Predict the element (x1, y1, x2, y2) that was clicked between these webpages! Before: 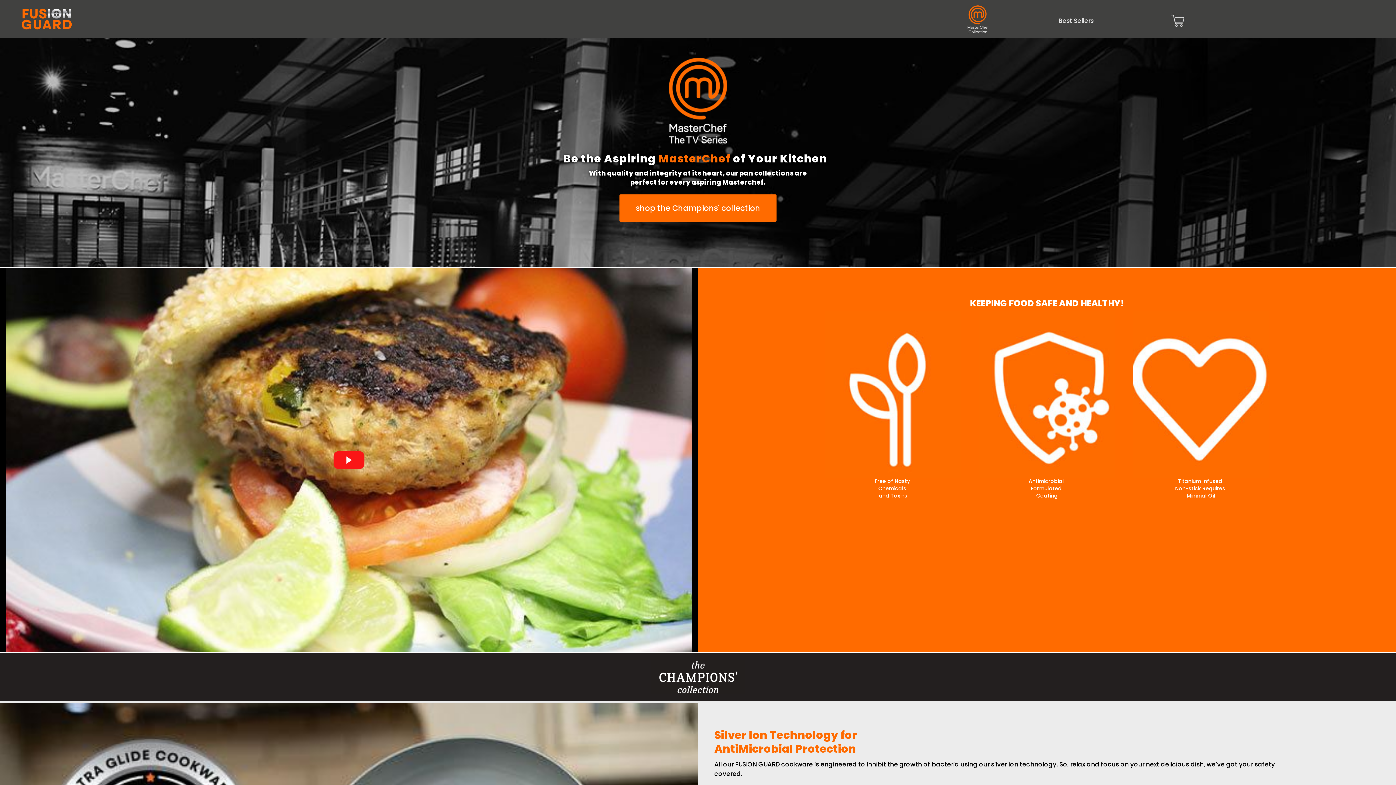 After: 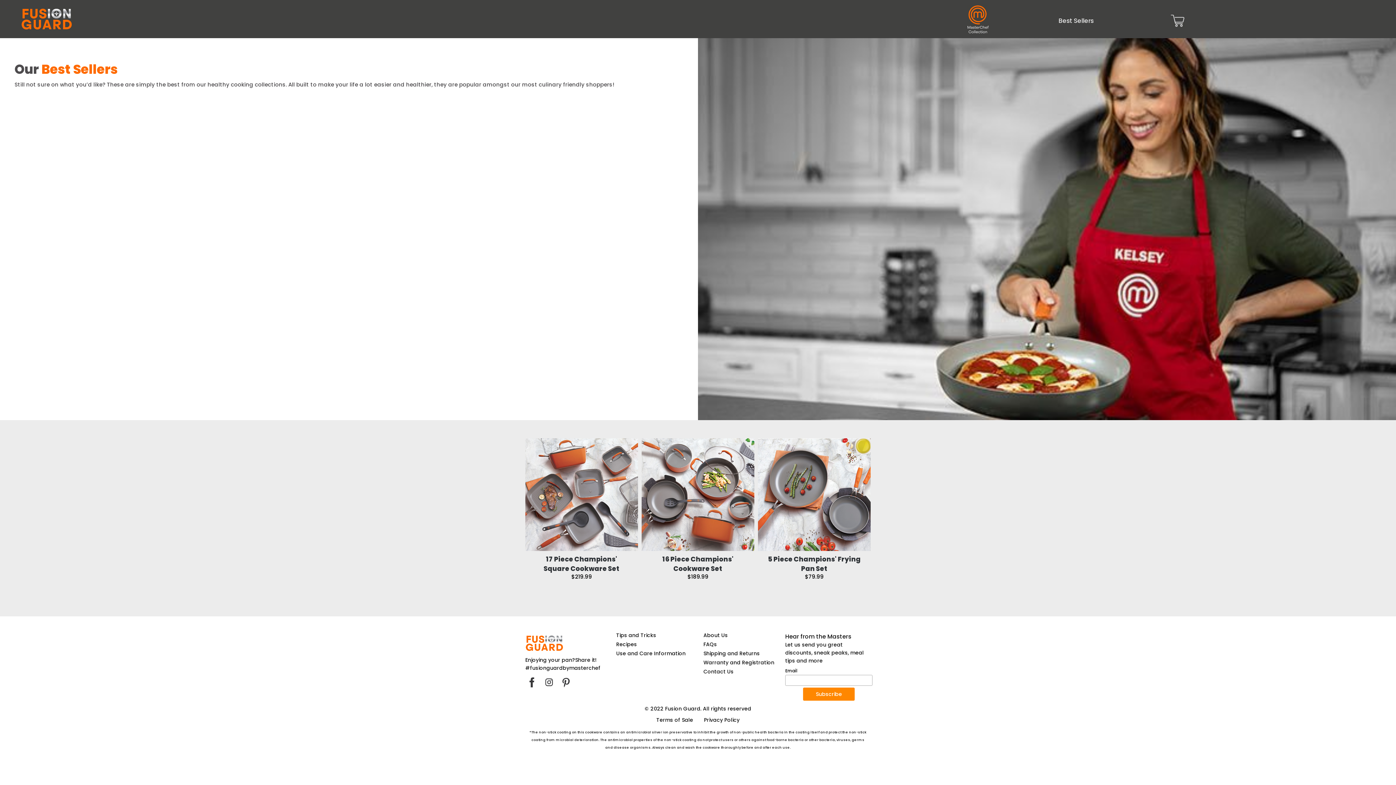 Action: label: Best Sellers bbox: (1053, 13, 1099, 27)